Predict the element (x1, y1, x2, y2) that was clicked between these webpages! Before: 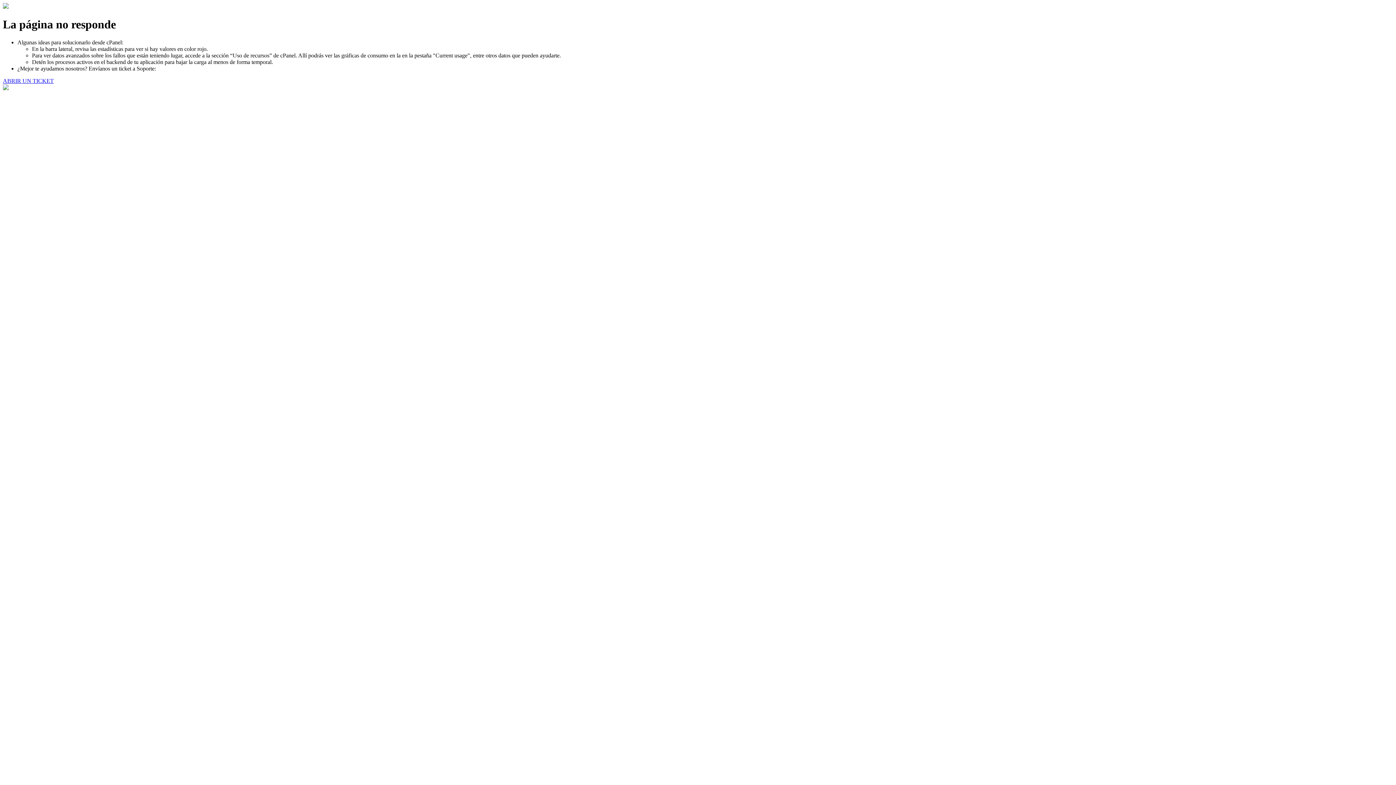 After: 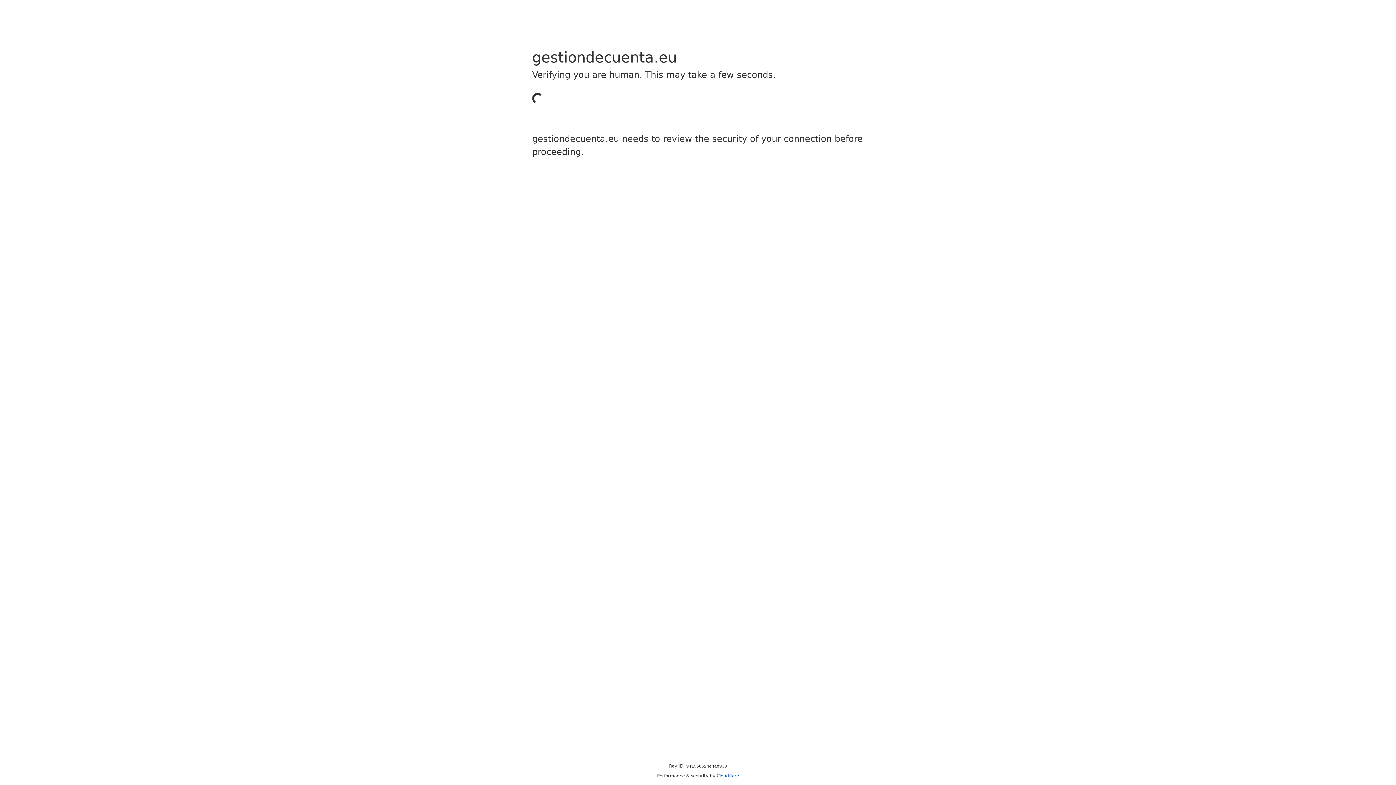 Action: label: ABRIR UN TICKET bbox: (2, 77, 53, 83)